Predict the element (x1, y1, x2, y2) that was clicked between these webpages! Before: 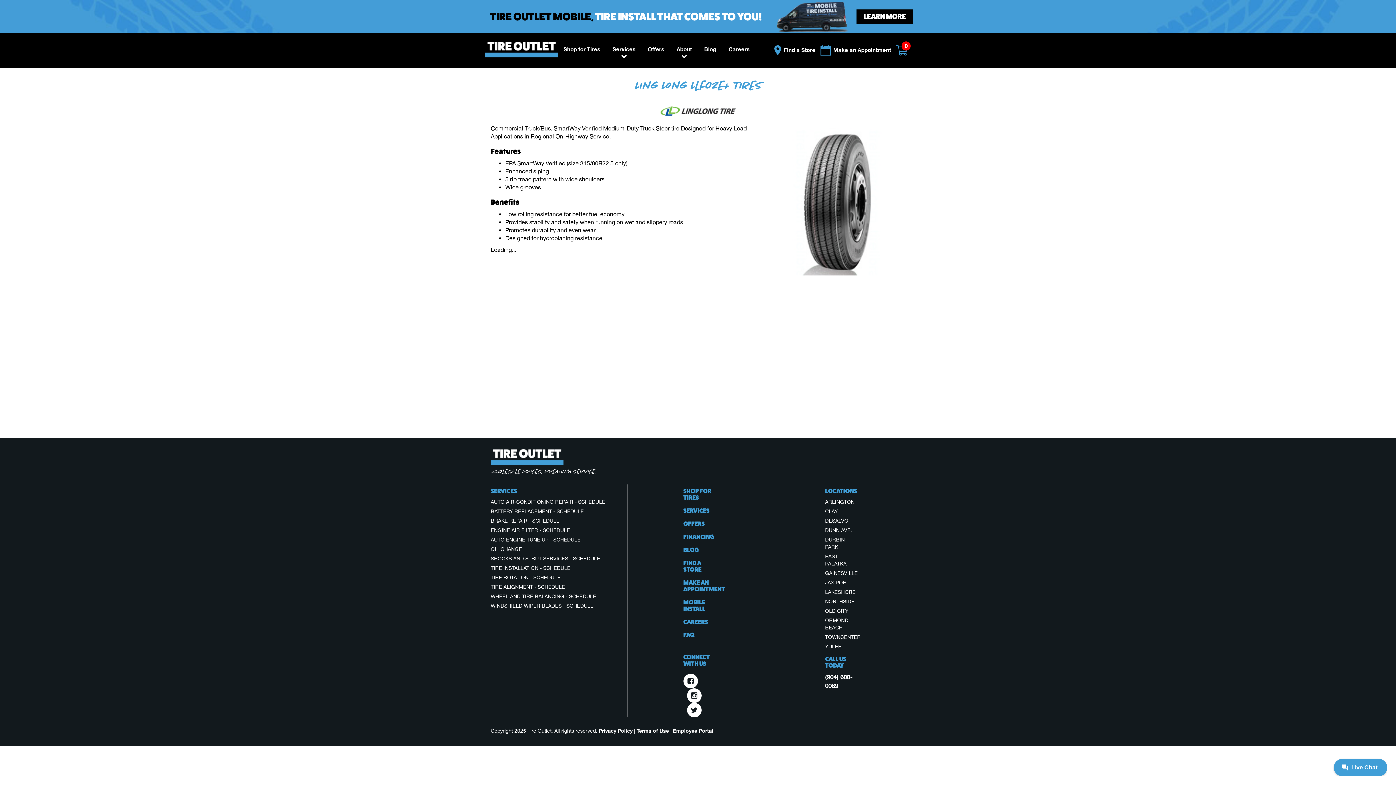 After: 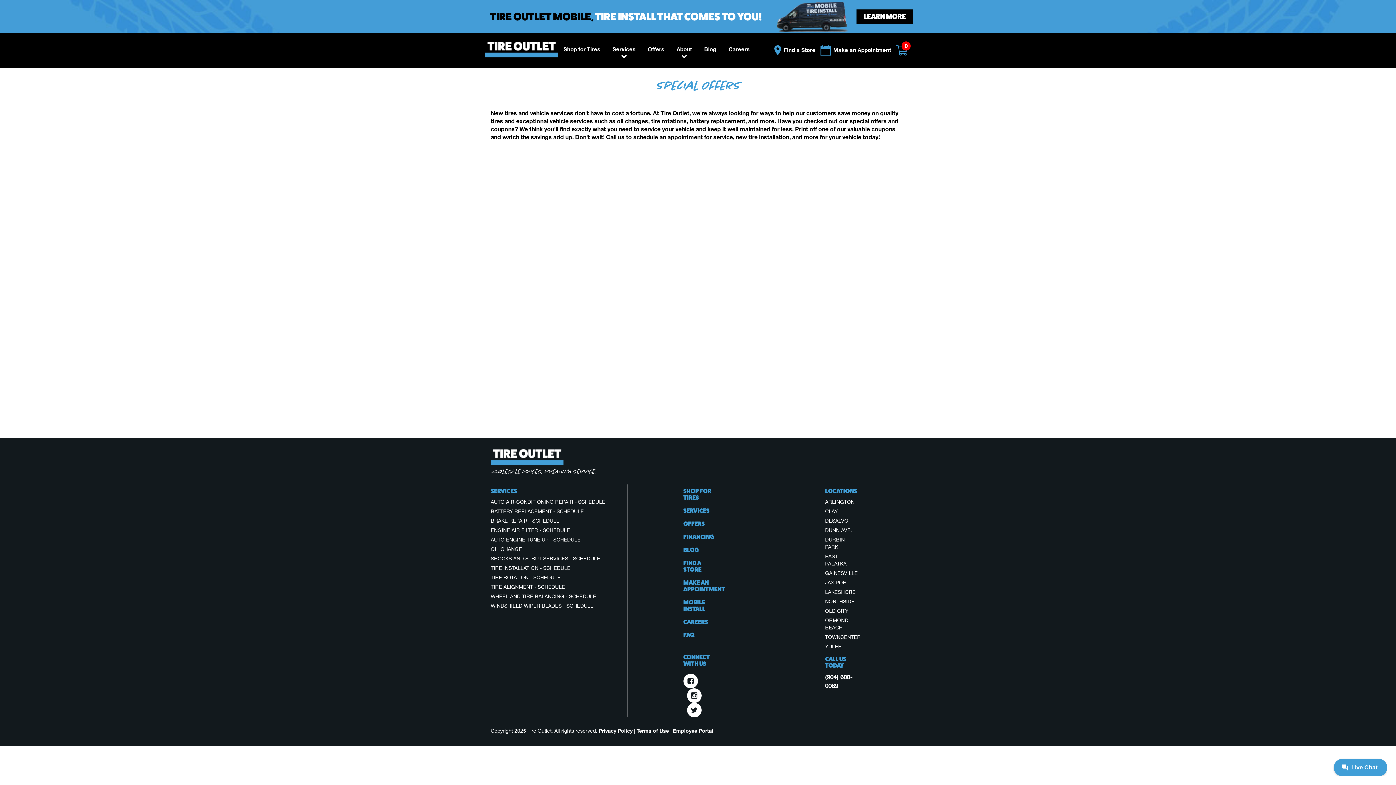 Action: bbox: (683, 520, 704, 527) label: OFFERS